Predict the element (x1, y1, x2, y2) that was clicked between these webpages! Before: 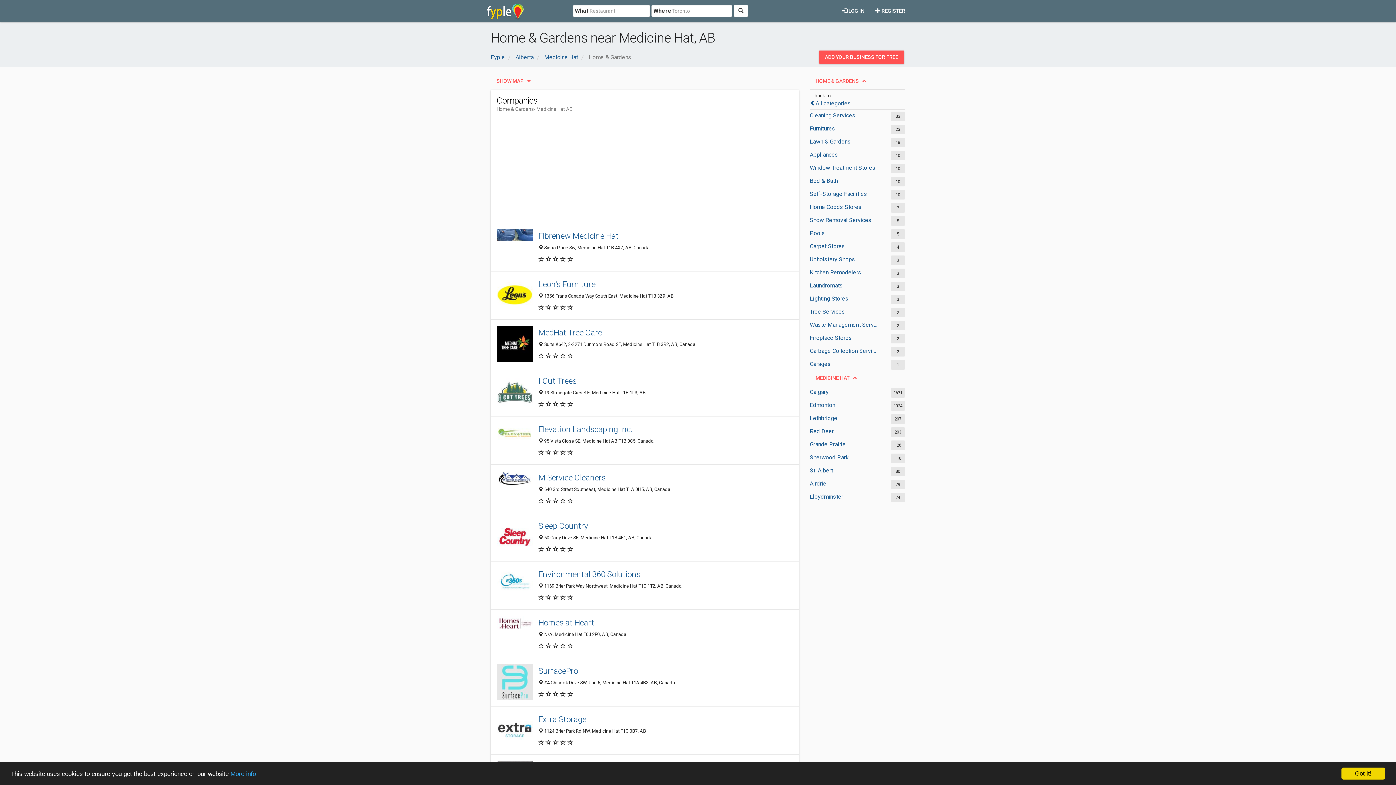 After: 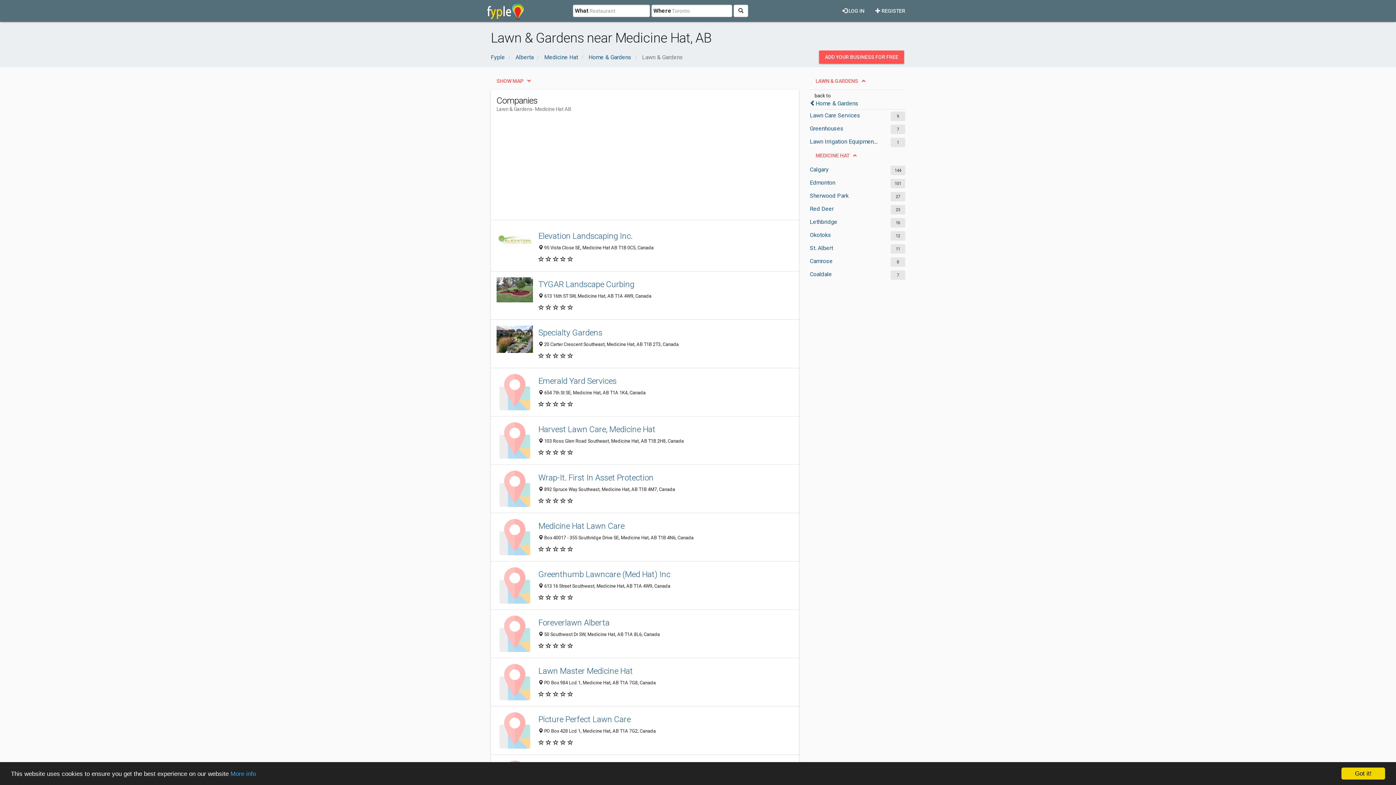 Action: label: Lawn & Gardens bbox: (810, 137, 878, 145)